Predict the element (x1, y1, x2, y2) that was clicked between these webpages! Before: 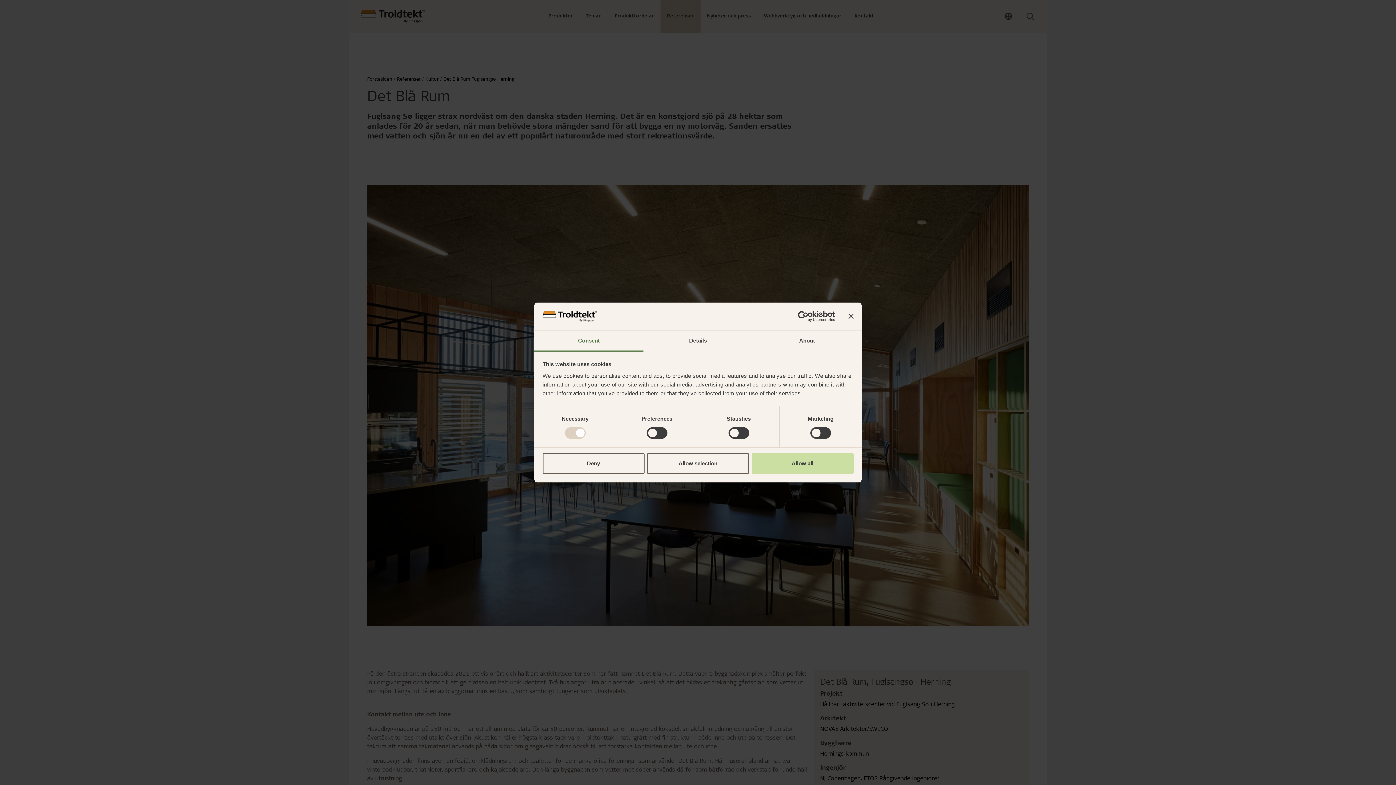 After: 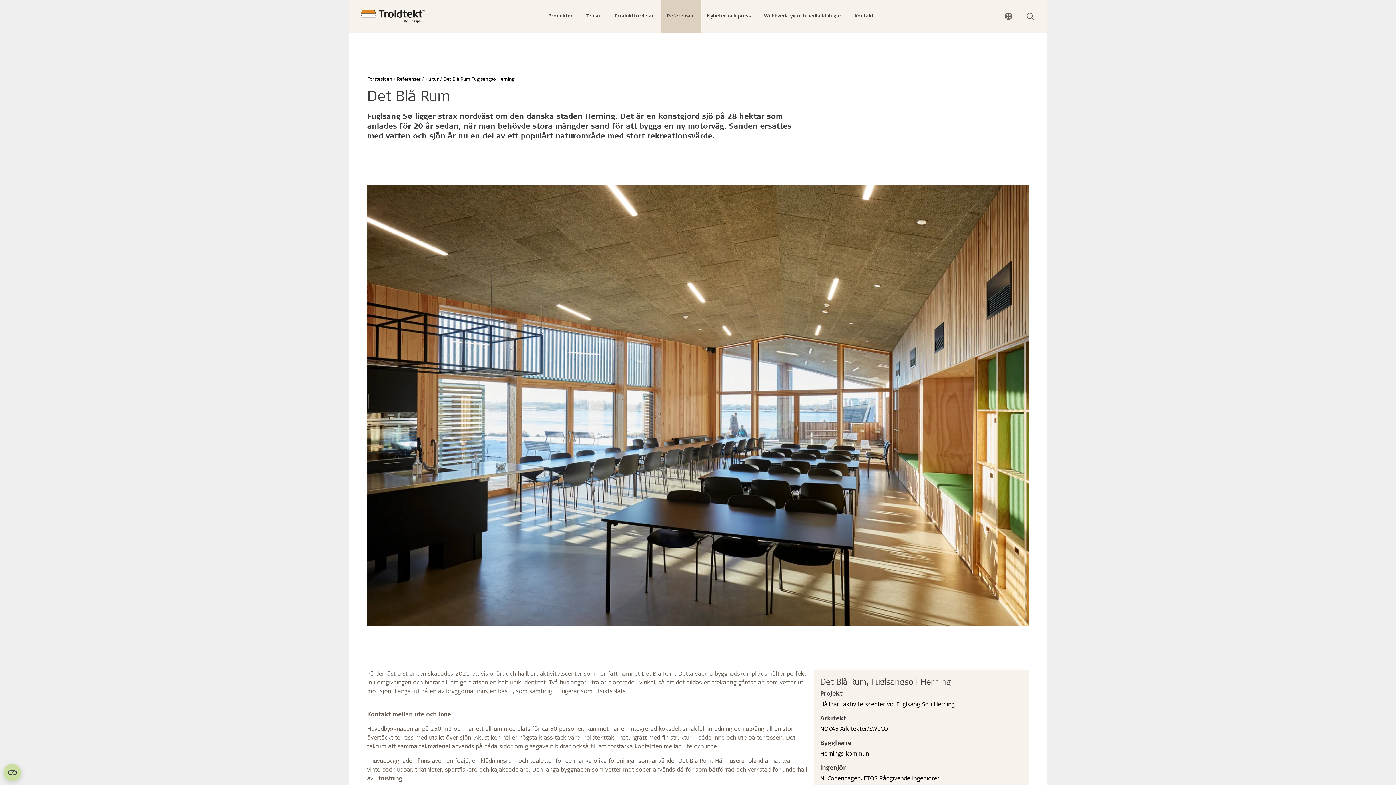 Action: bbox: (751, 453, 853, 474) label: Allow all